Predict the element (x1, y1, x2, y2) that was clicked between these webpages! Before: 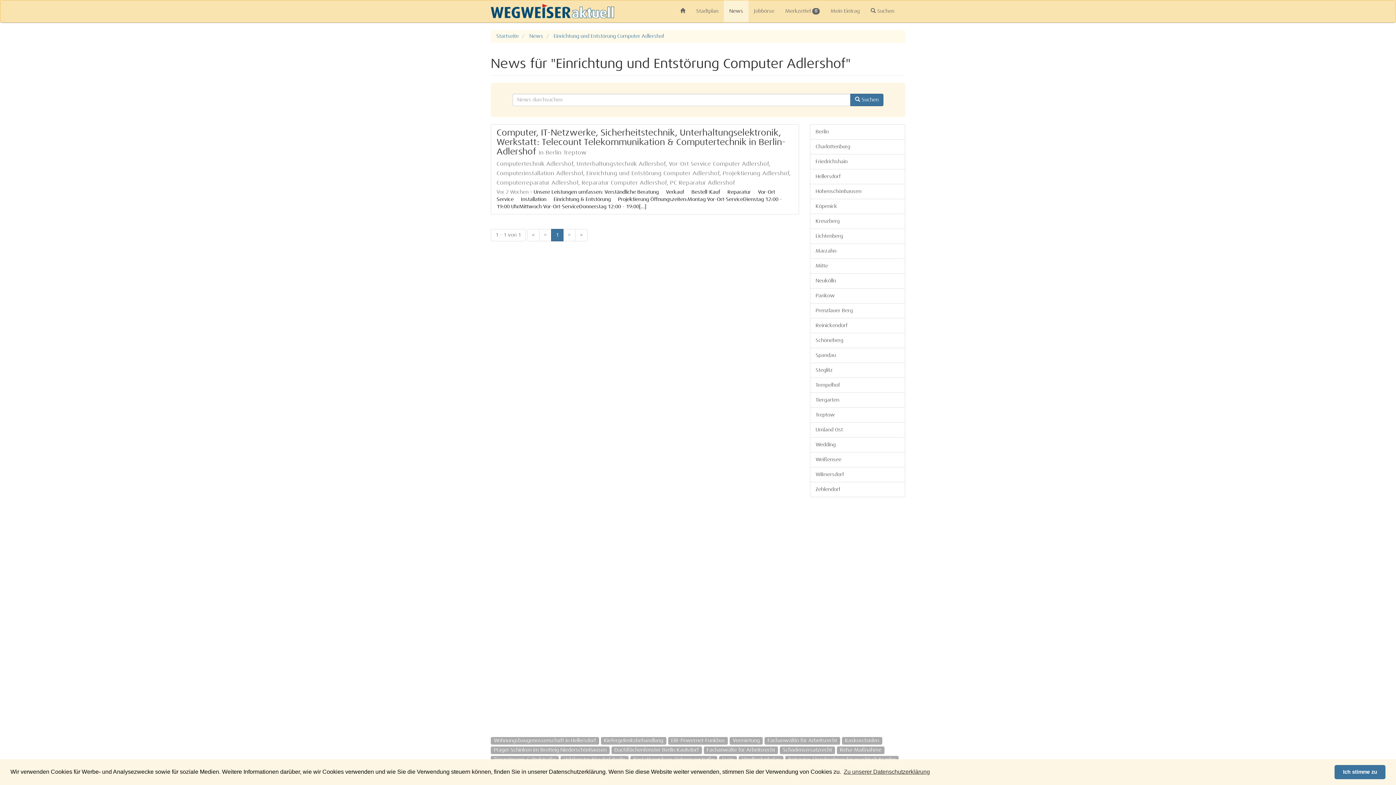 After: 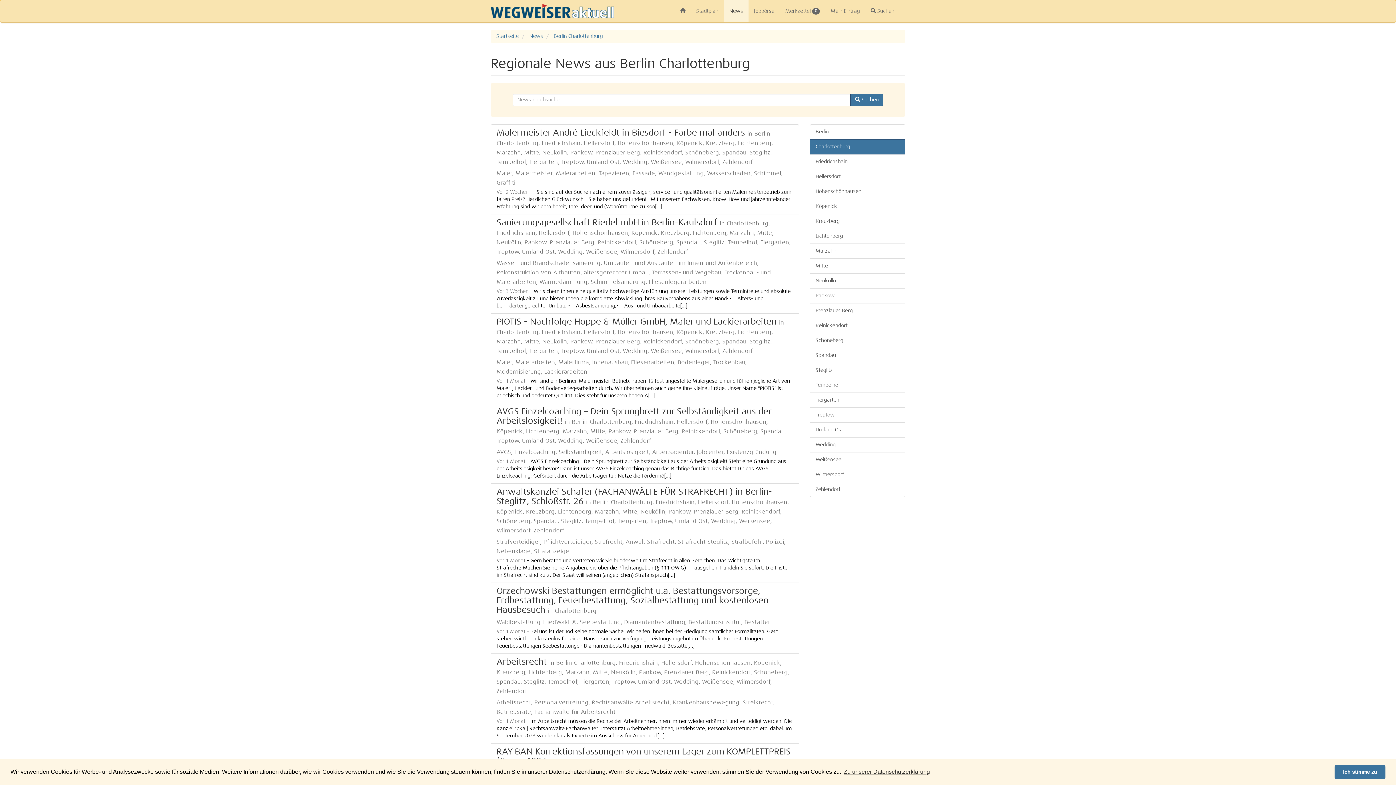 Action: bbox: (810, 139, 905, 154) label: Charlottenburg